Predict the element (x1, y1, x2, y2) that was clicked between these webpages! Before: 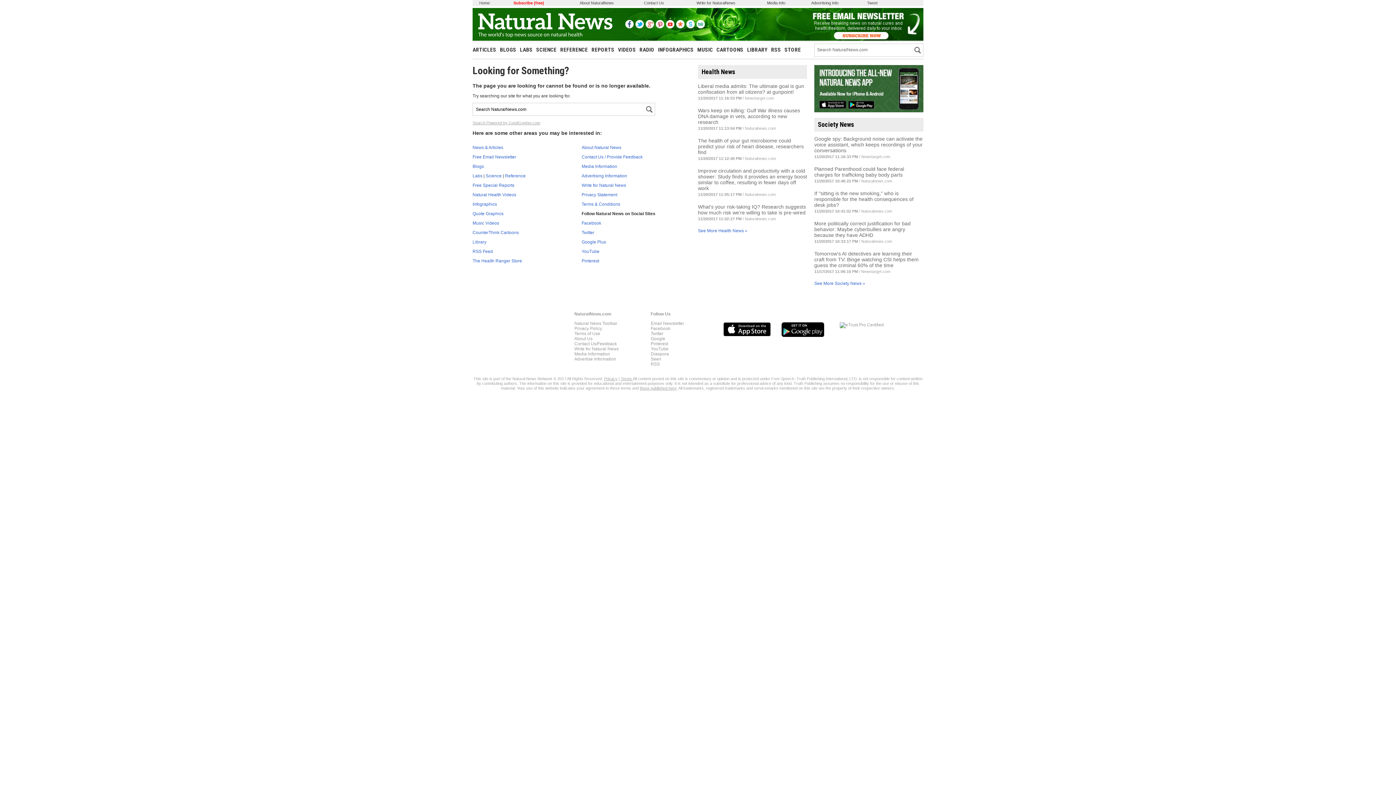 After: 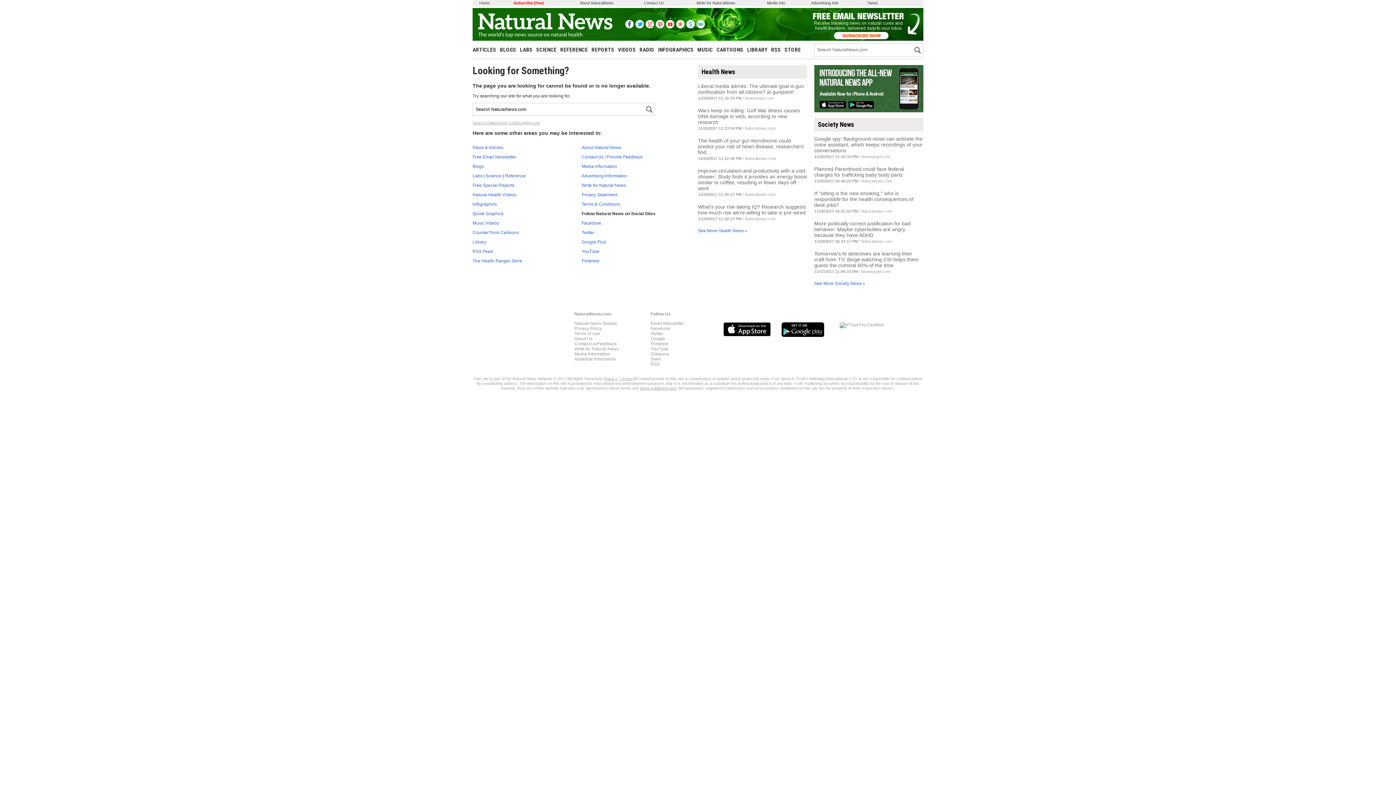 Action: bbox: (472, 120, 540, 125) label: Search Powered by GoodGopher.com